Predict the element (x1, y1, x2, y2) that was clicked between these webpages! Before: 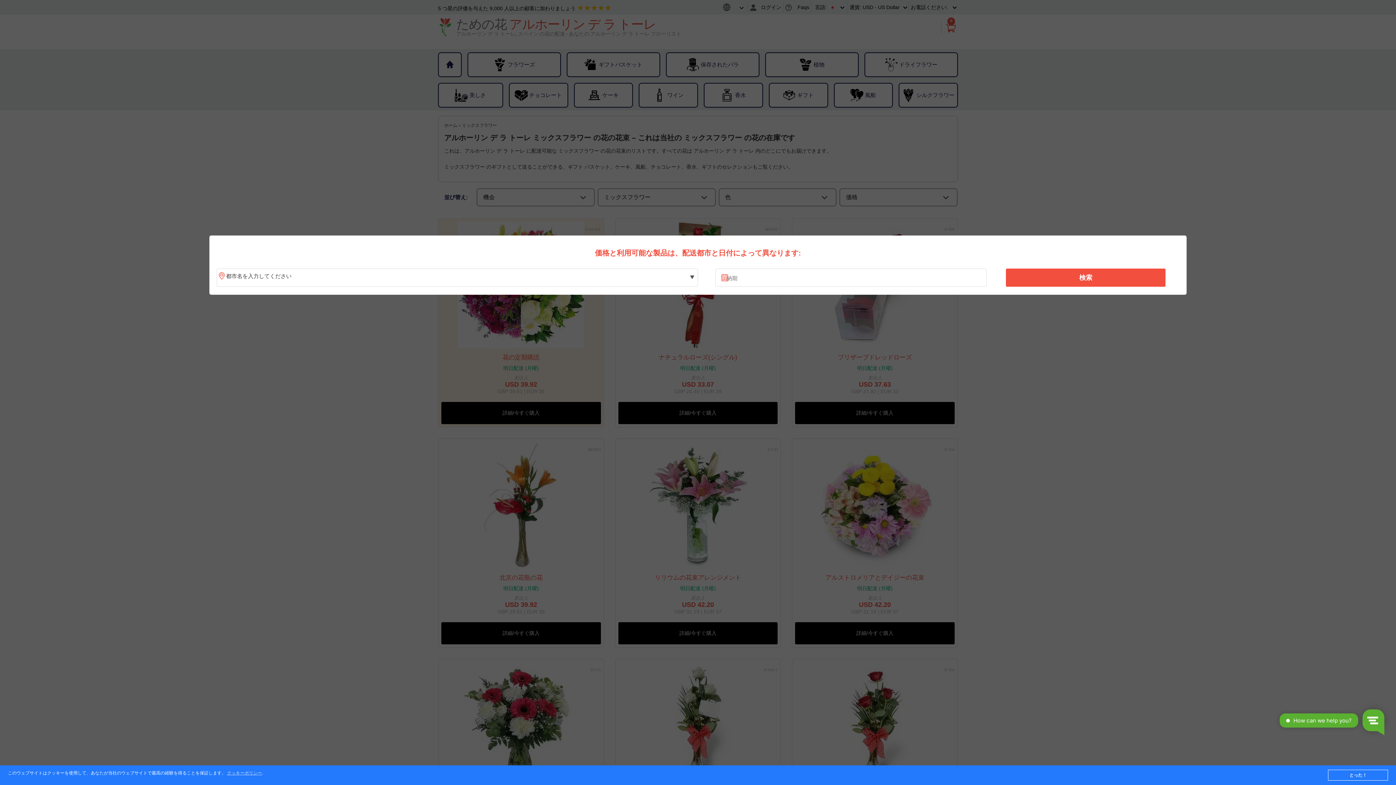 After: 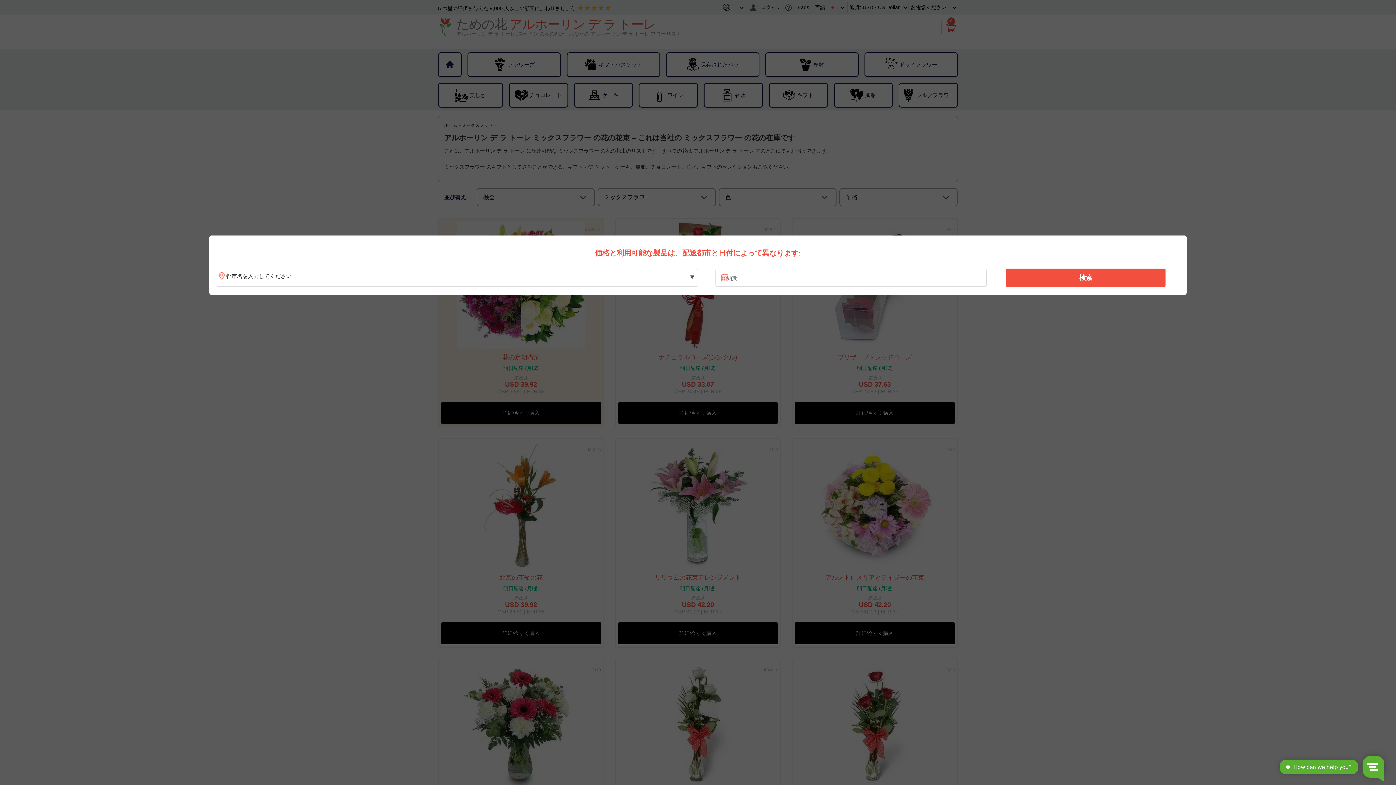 Action: label: とった！ bbox: (1328, 770, 1388, 781)